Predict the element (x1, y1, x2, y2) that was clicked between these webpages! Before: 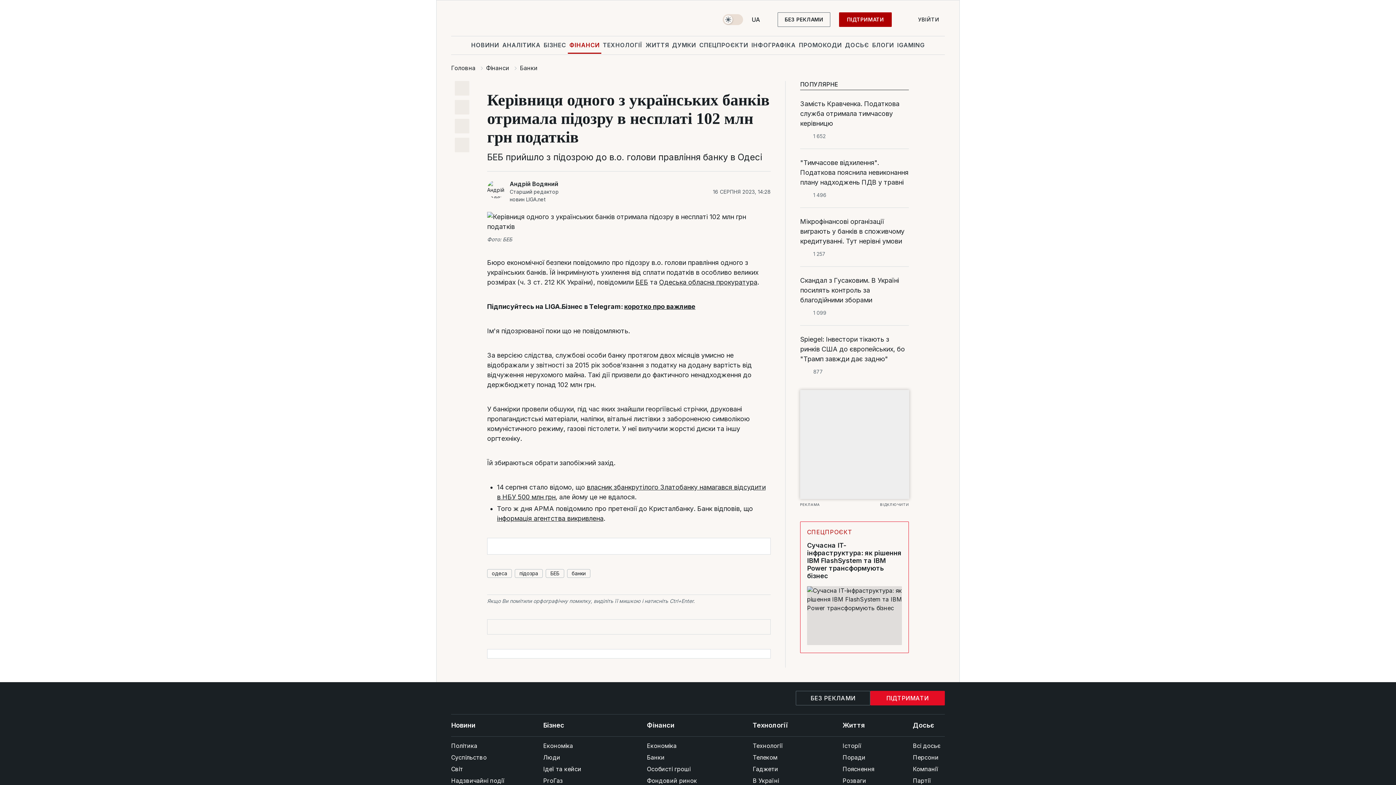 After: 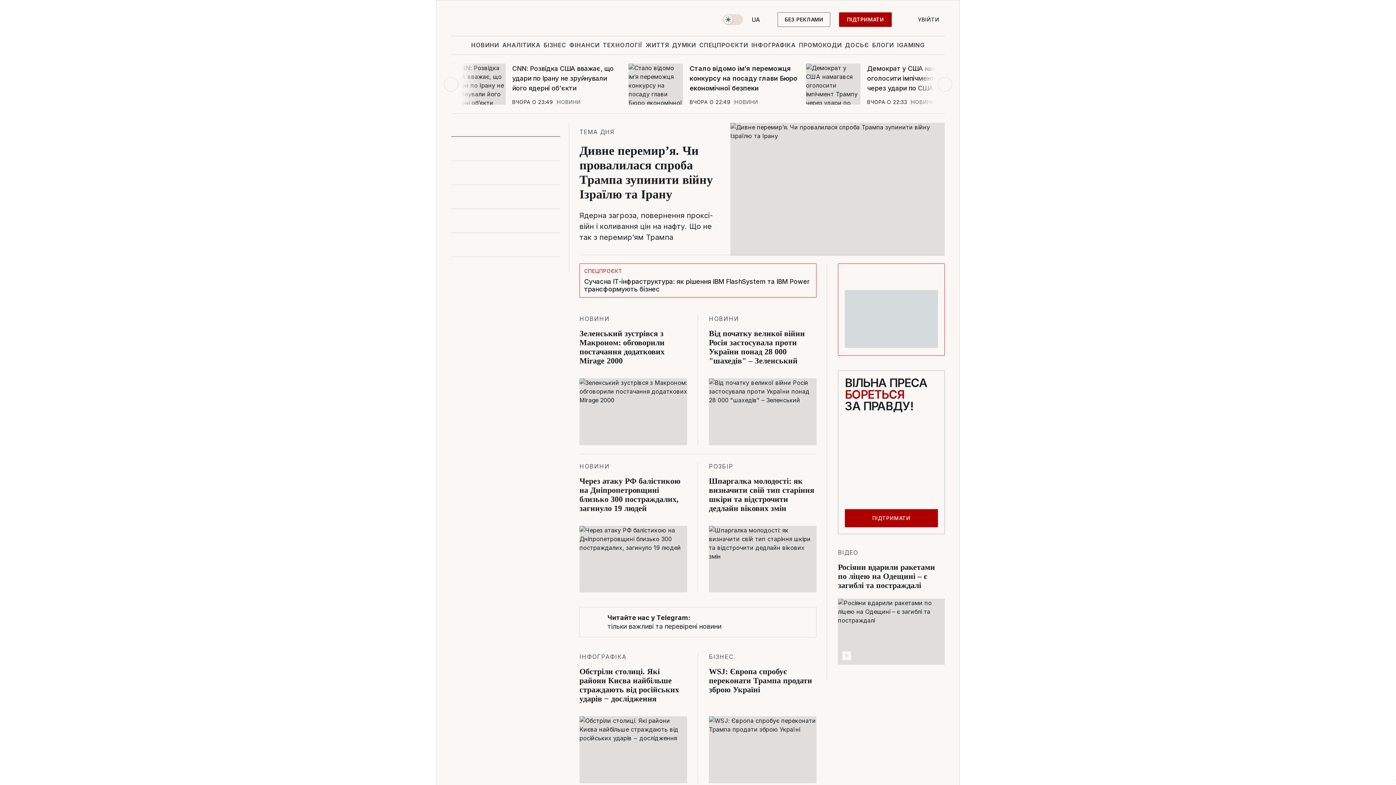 Action: bbox: (451, 64, 475, 71) label: Головна